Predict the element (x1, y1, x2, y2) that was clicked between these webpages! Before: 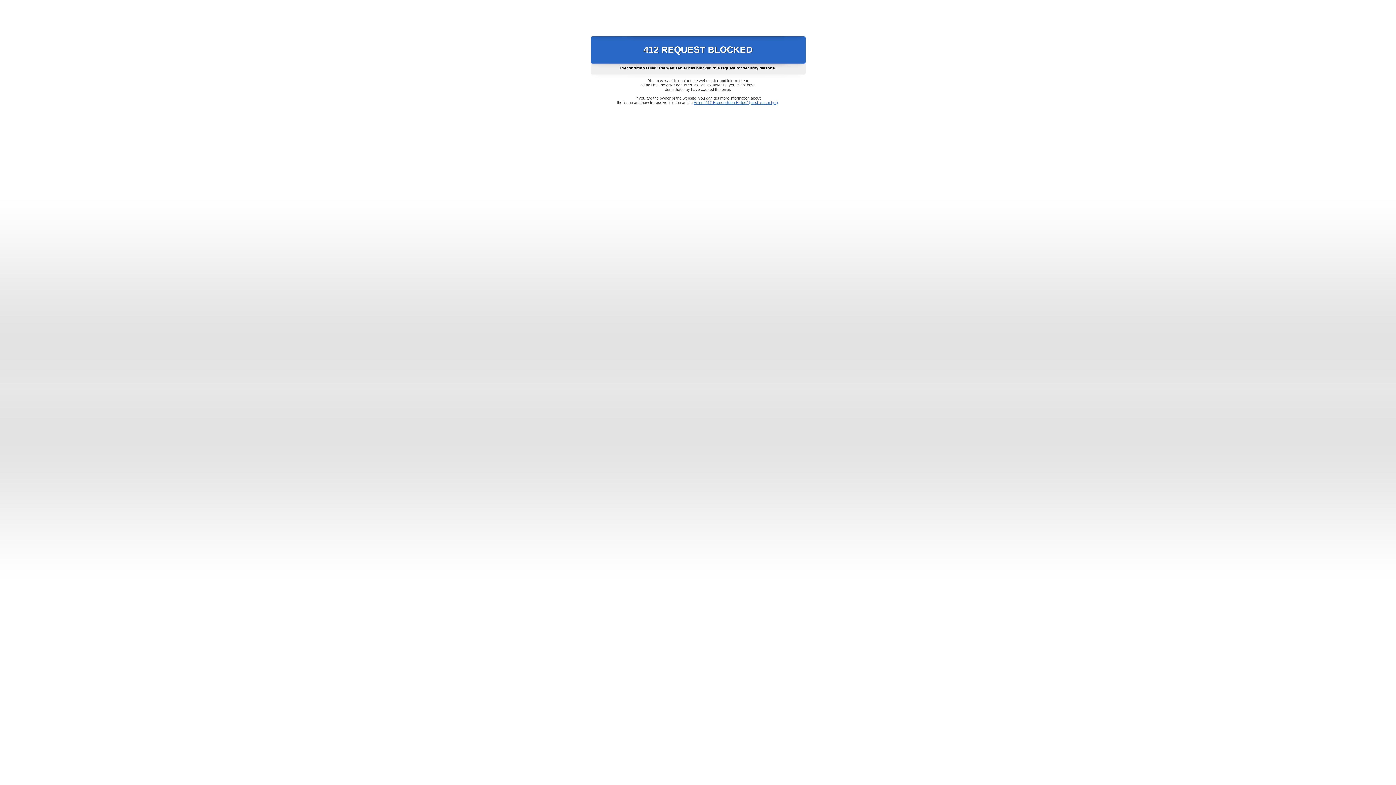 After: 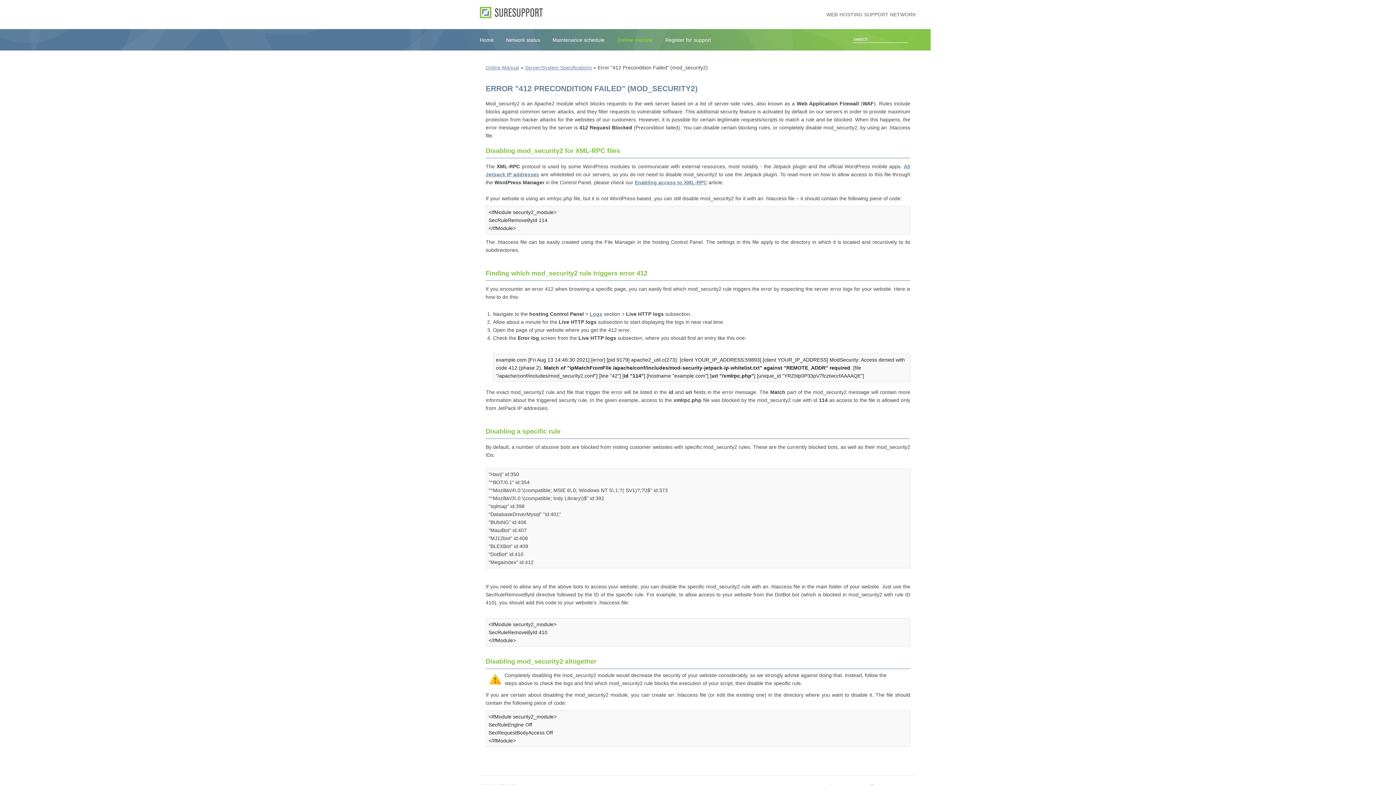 Action: bbox: (693, 100, 778, 104) label: Error "412 Precondition Failed" (mod_security2)